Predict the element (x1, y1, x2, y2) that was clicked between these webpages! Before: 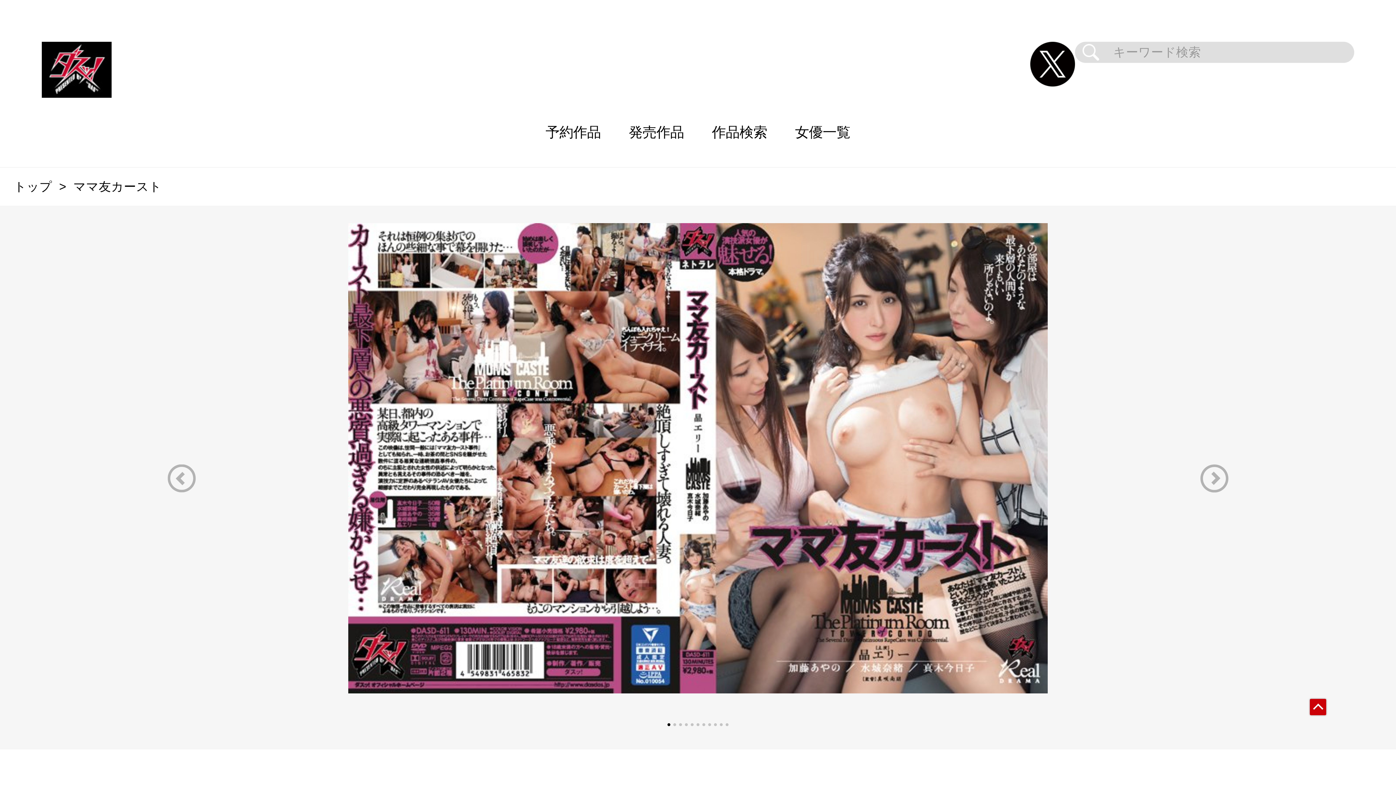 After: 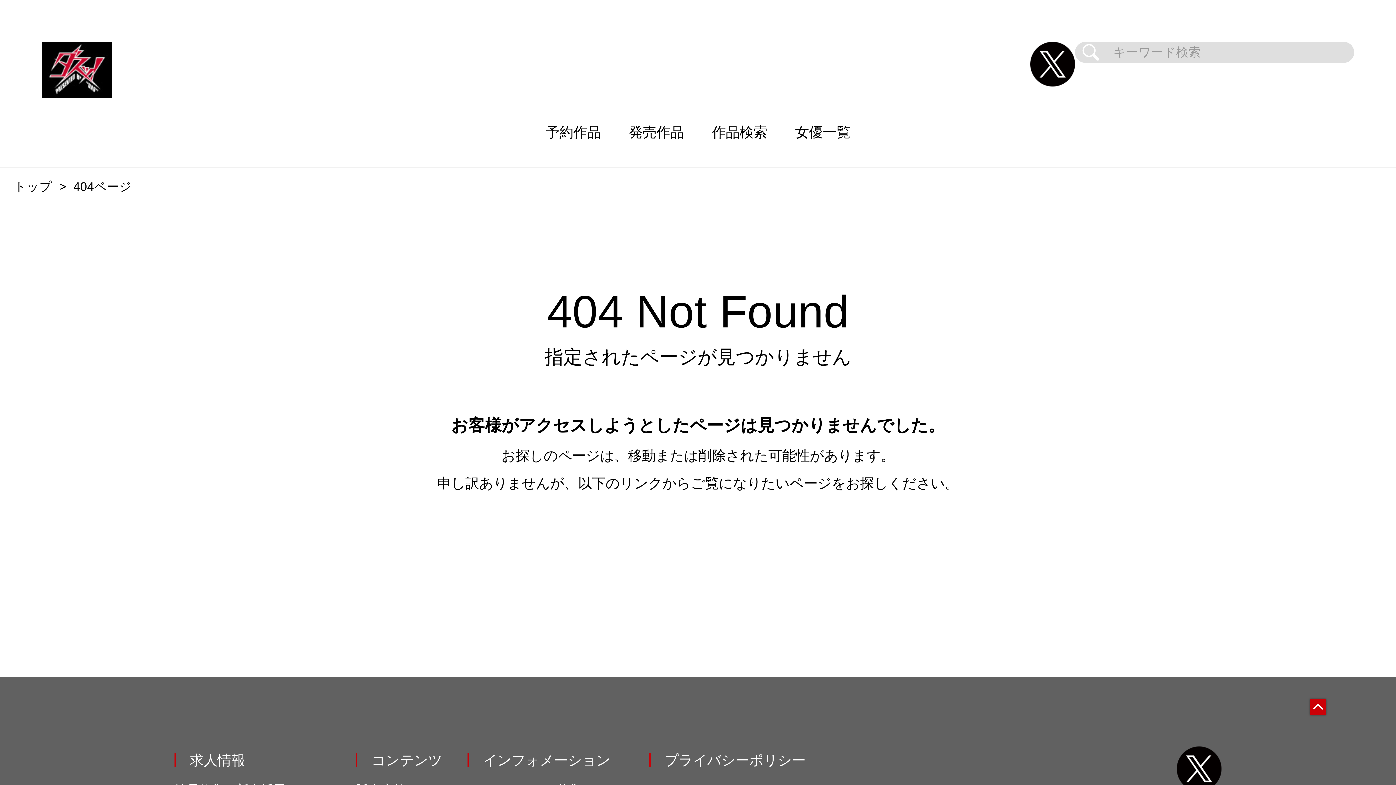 Action: bbox: (73, 180, 161, 193) label: ママ友カースト